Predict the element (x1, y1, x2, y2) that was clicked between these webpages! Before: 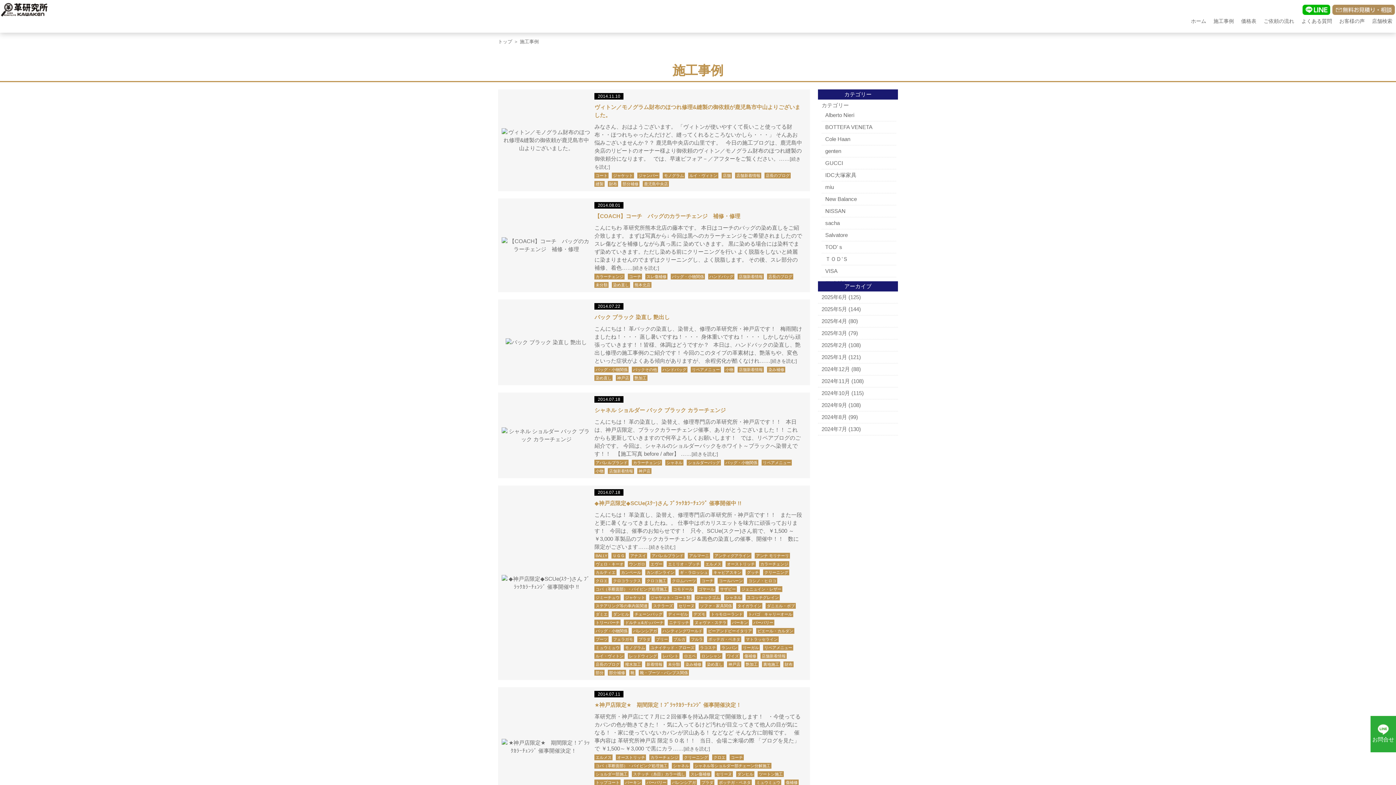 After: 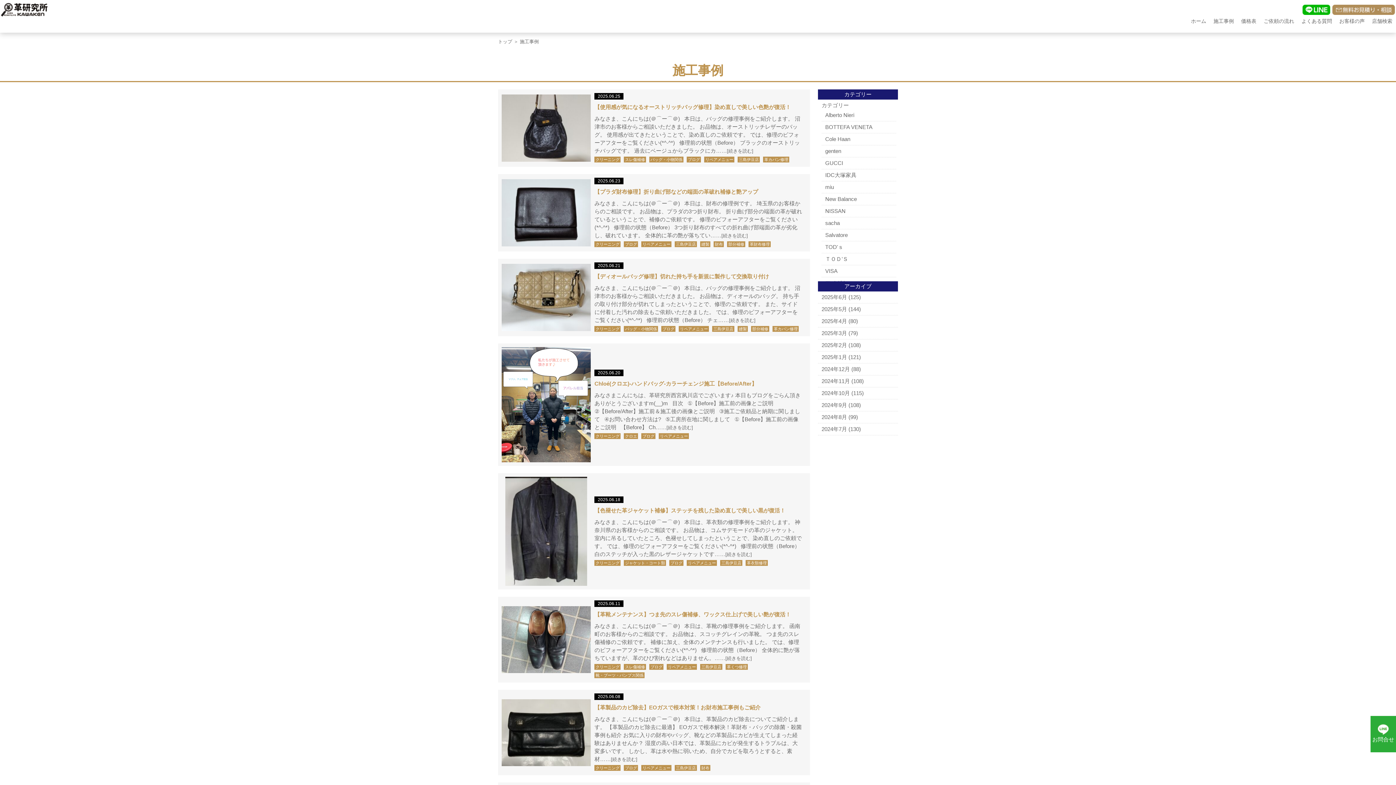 Action: bbox: (684, 755, 708, 760) label: クリーニング